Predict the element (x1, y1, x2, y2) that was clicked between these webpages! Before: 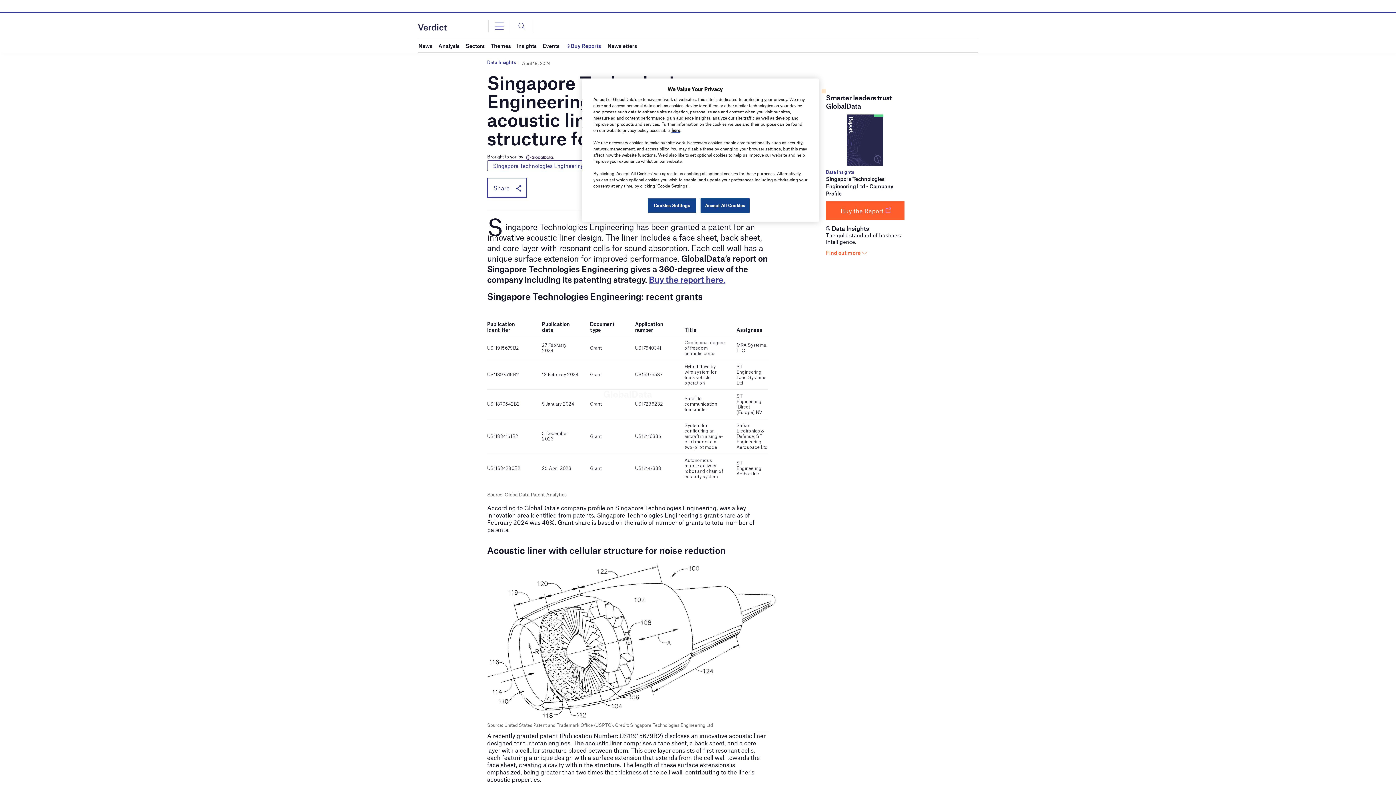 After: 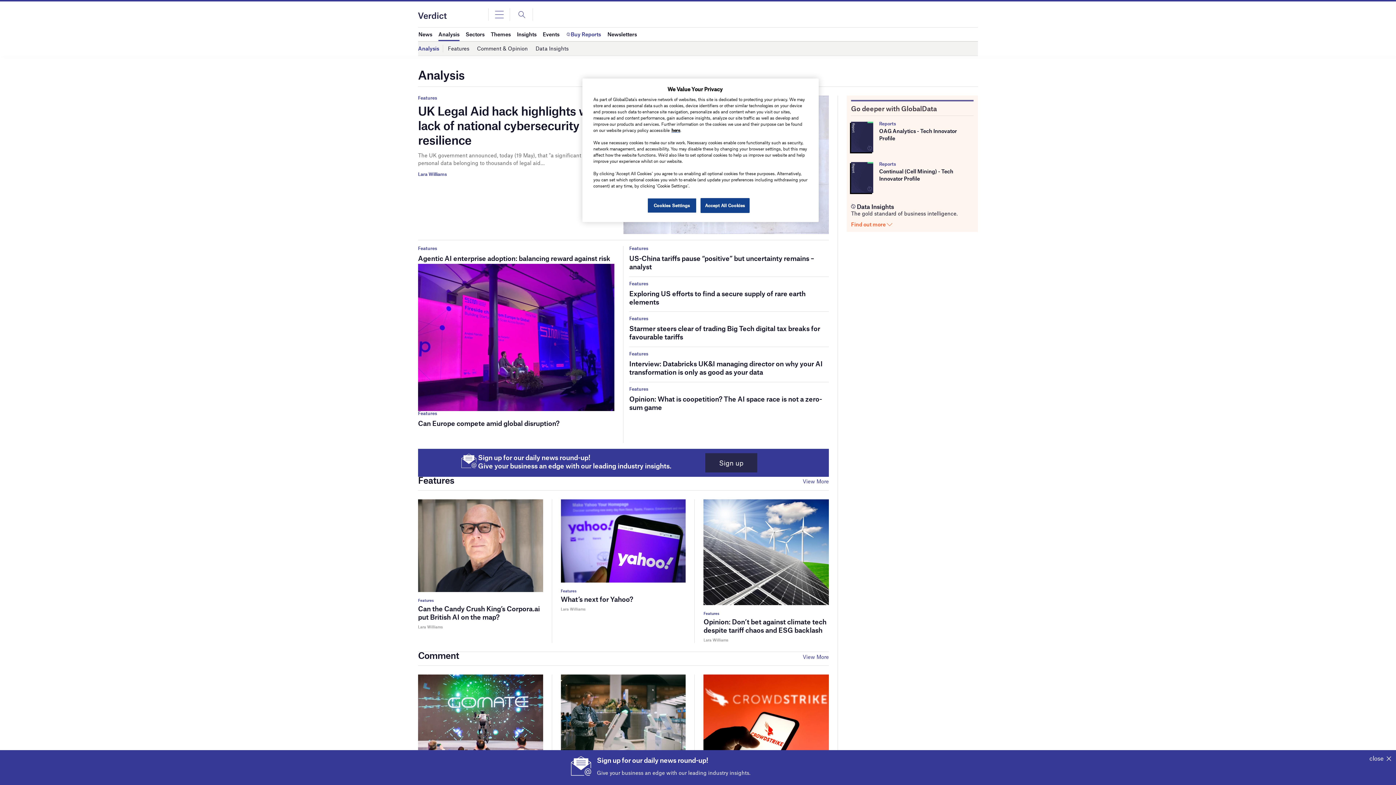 Action: bbox: (438, 39, 459, 52) label: Analysis